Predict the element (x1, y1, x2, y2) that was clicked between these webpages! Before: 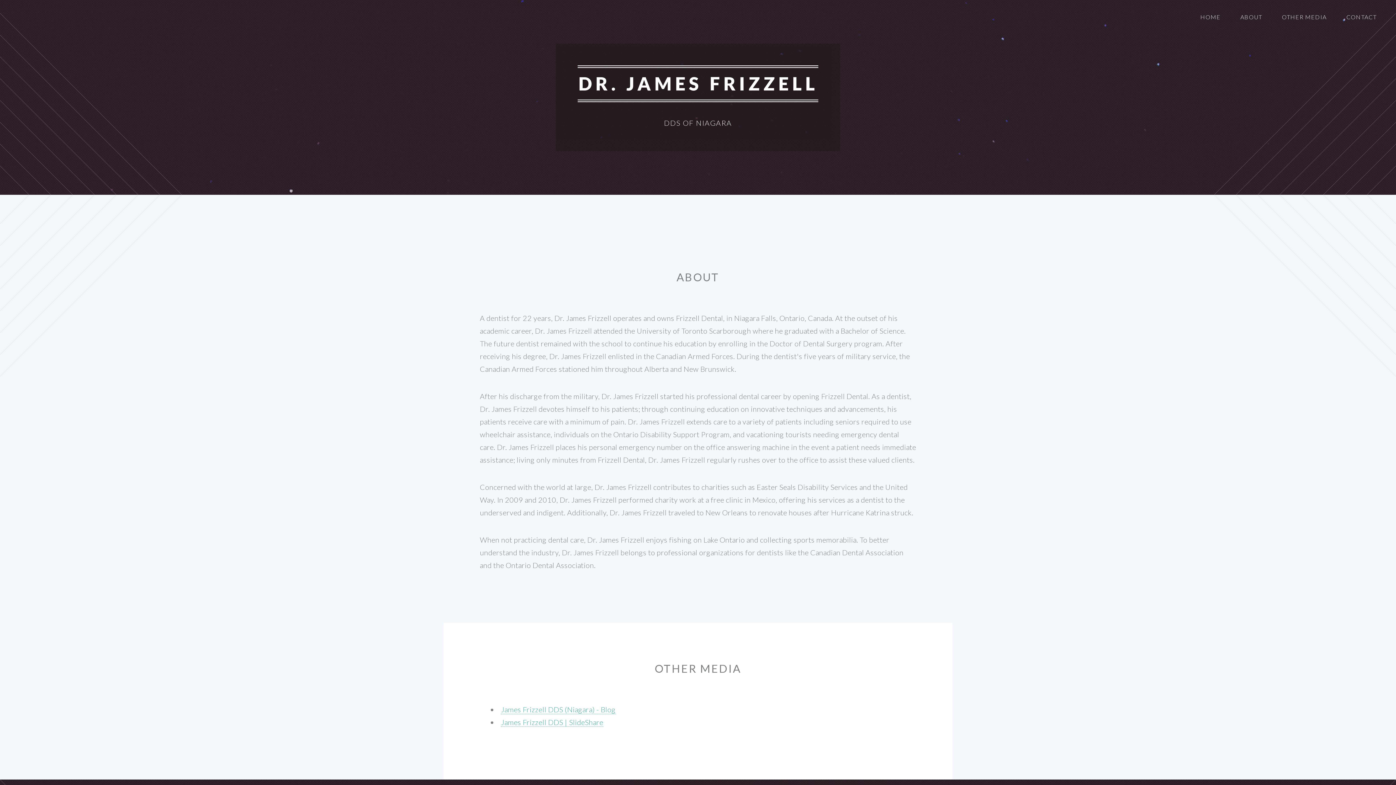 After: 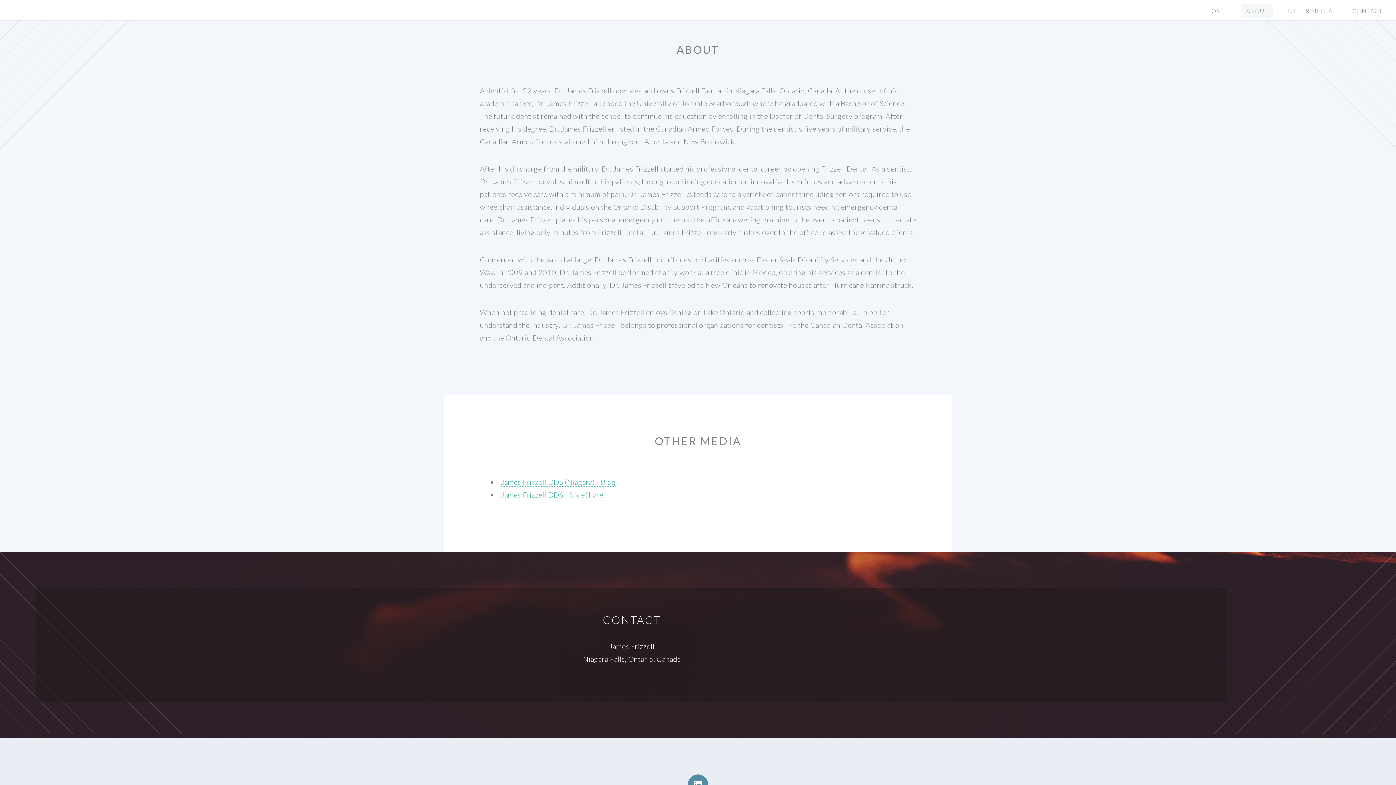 Action: bbox: (1235, 10, 1267, 23) label: ABOUT